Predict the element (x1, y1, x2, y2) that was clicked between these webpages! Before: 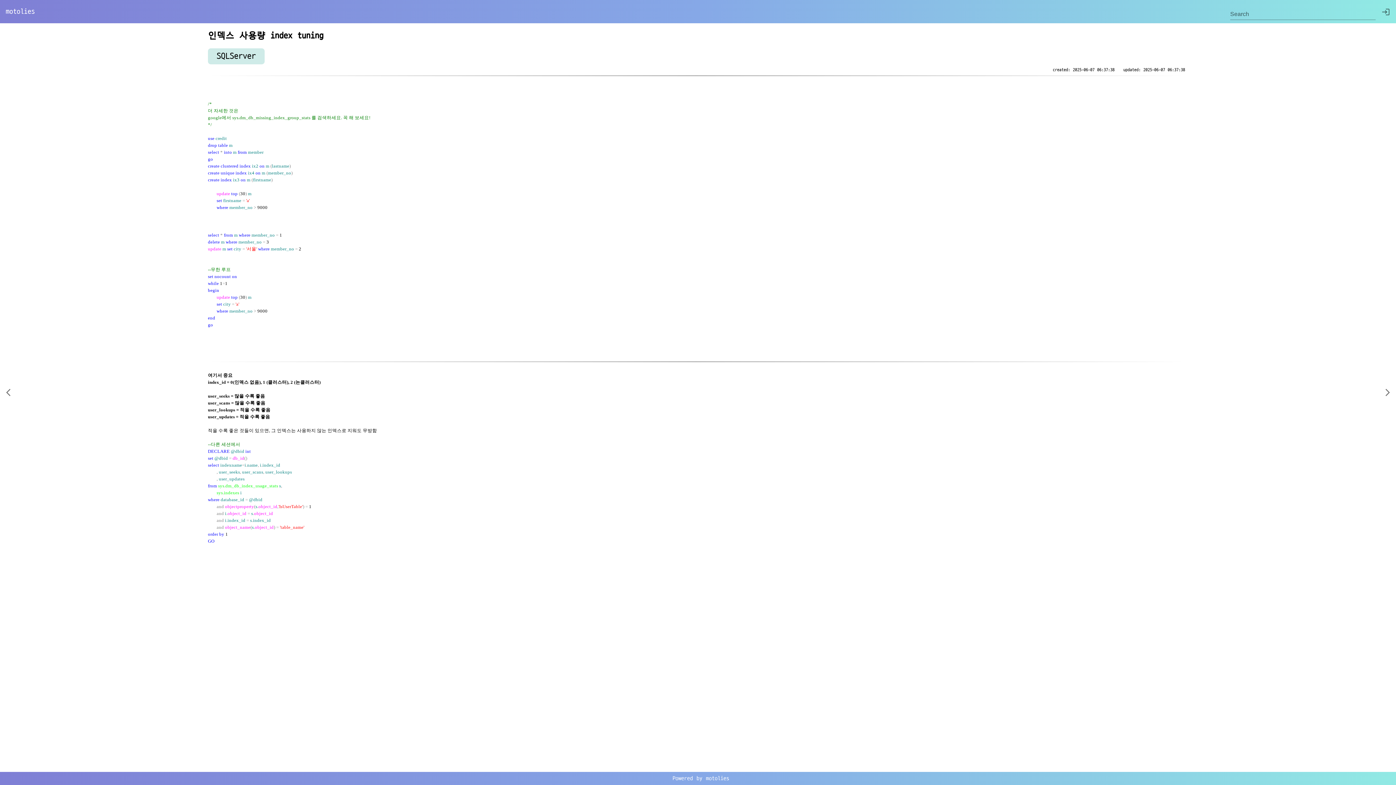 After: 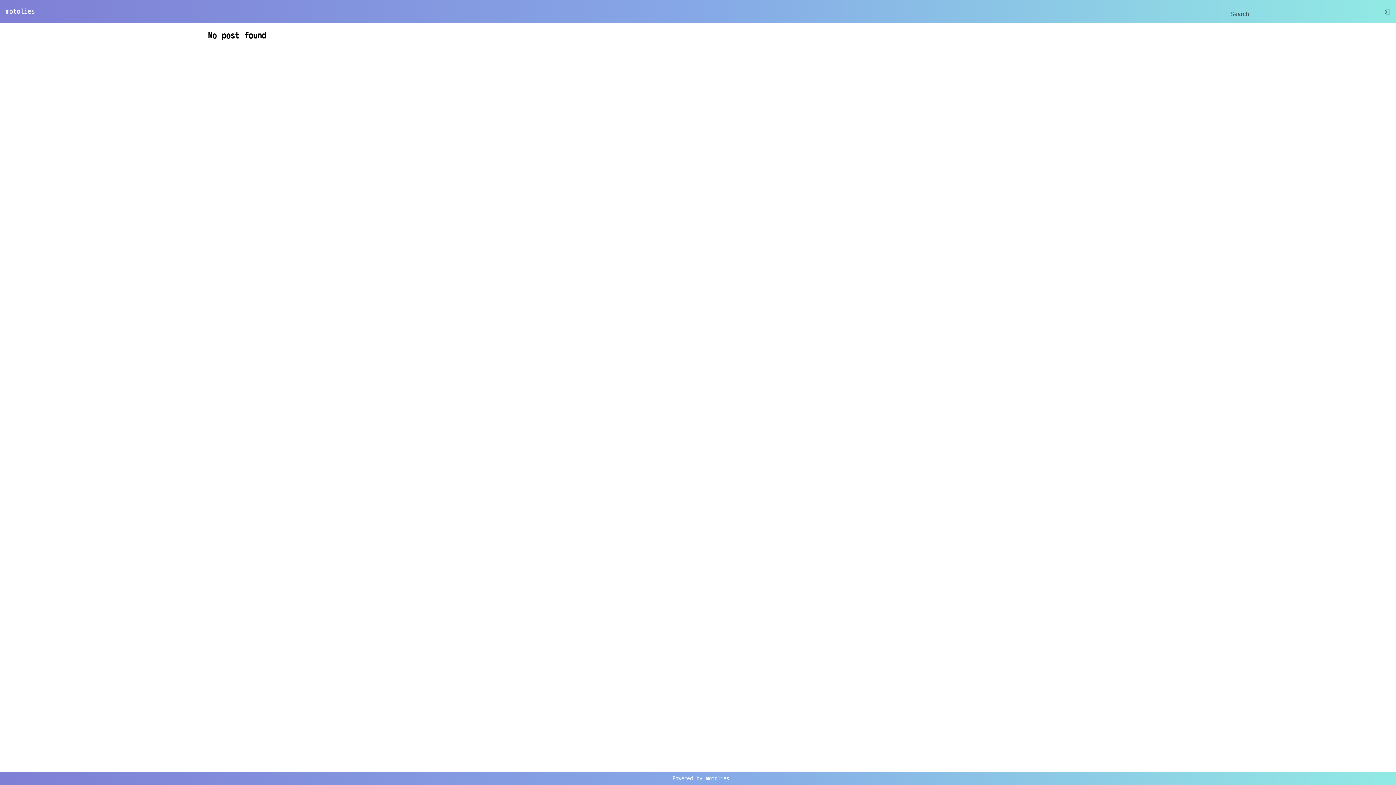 Action: bbox: (1380, 385, 1395, 400)